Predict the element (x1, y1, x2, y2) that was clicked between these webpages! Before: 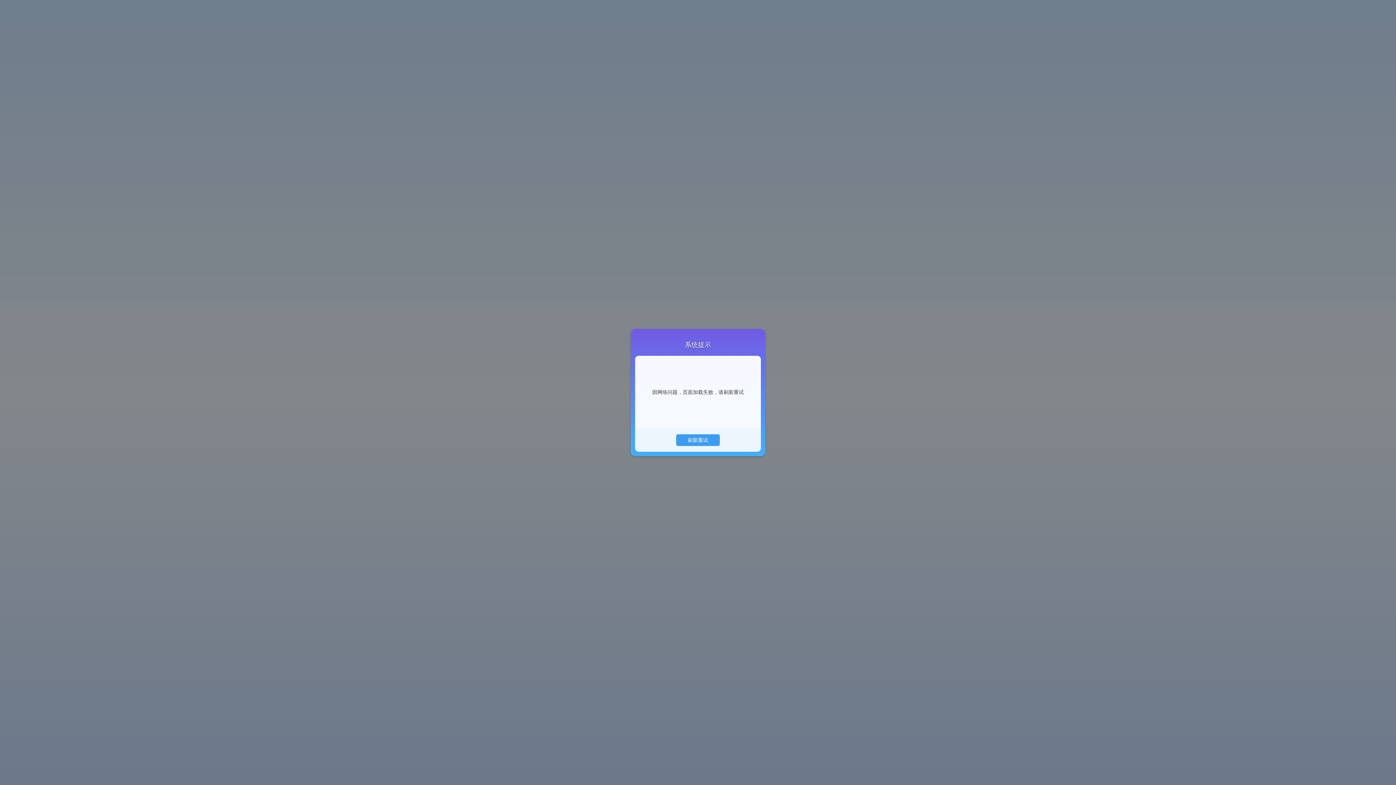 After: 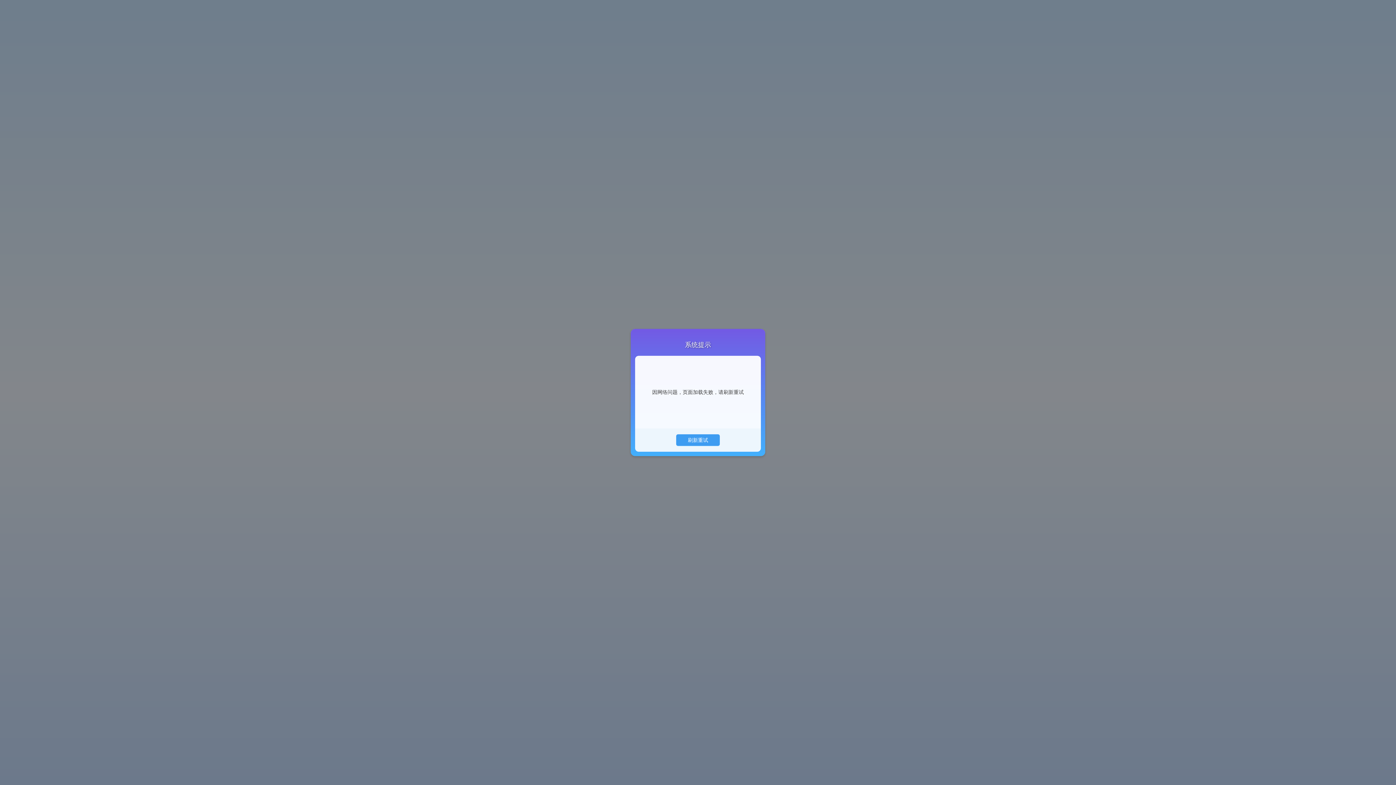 Action: label: 刷新重试 bbox: (676, 434, 720, 446)